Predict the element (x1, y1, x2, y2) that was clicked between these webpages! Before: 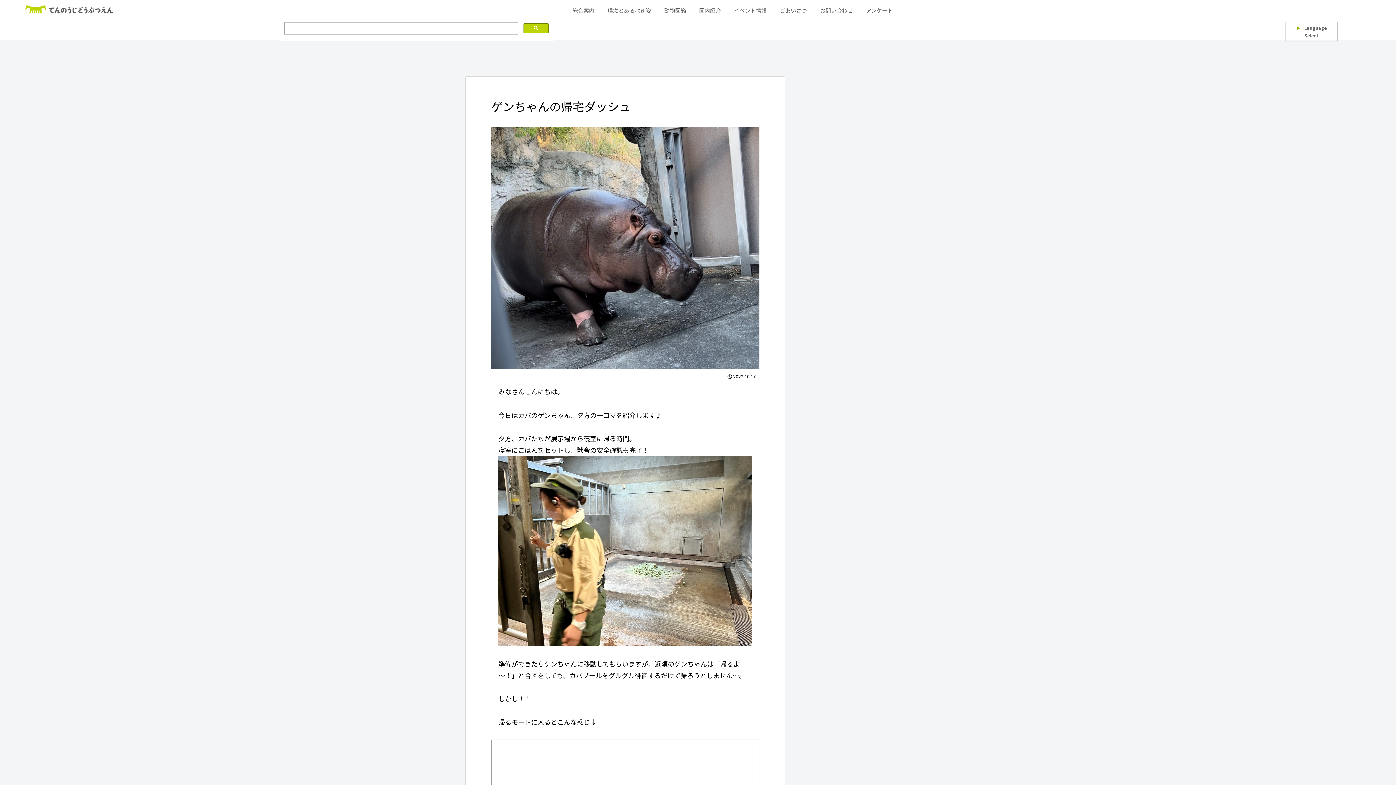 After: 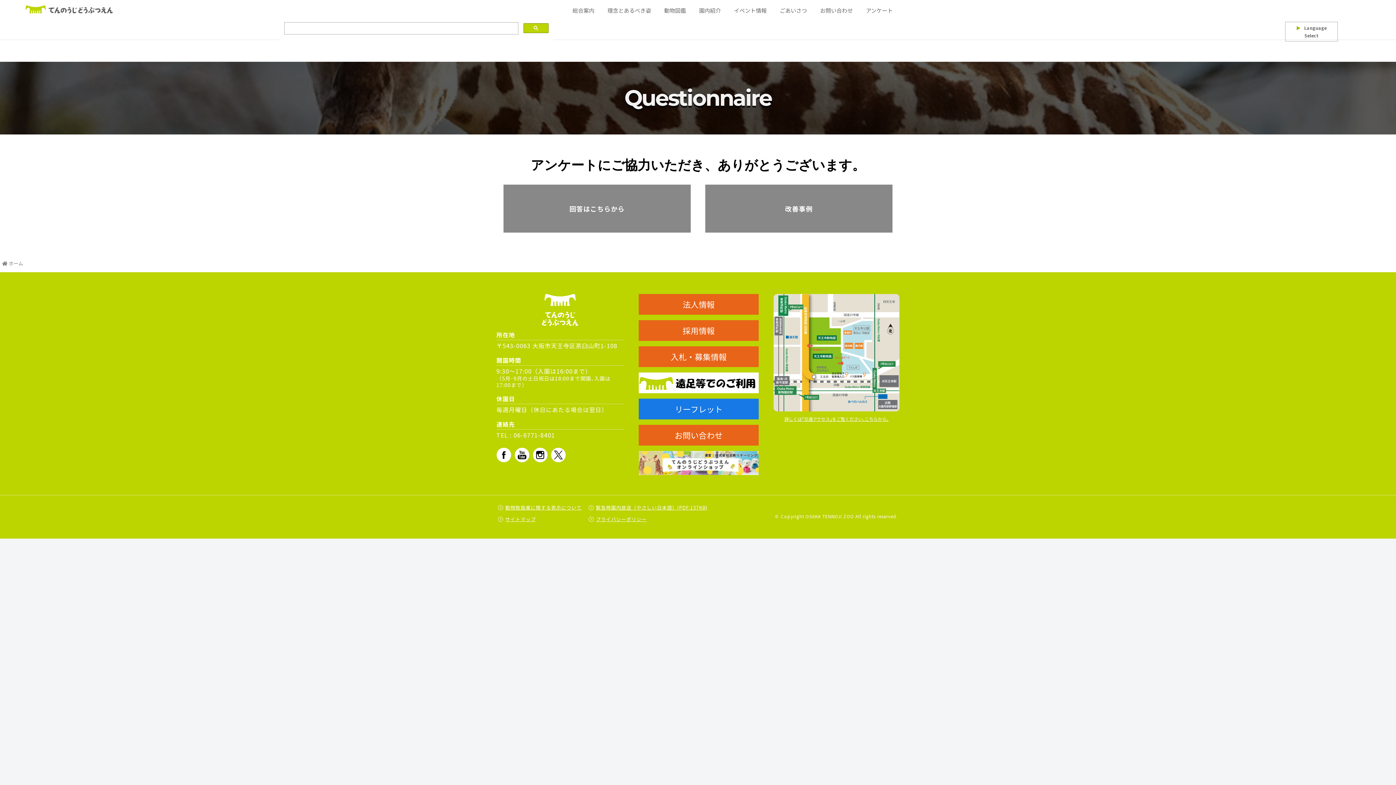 Action: label: アンケート bbox: (866, 3, 893, 17)